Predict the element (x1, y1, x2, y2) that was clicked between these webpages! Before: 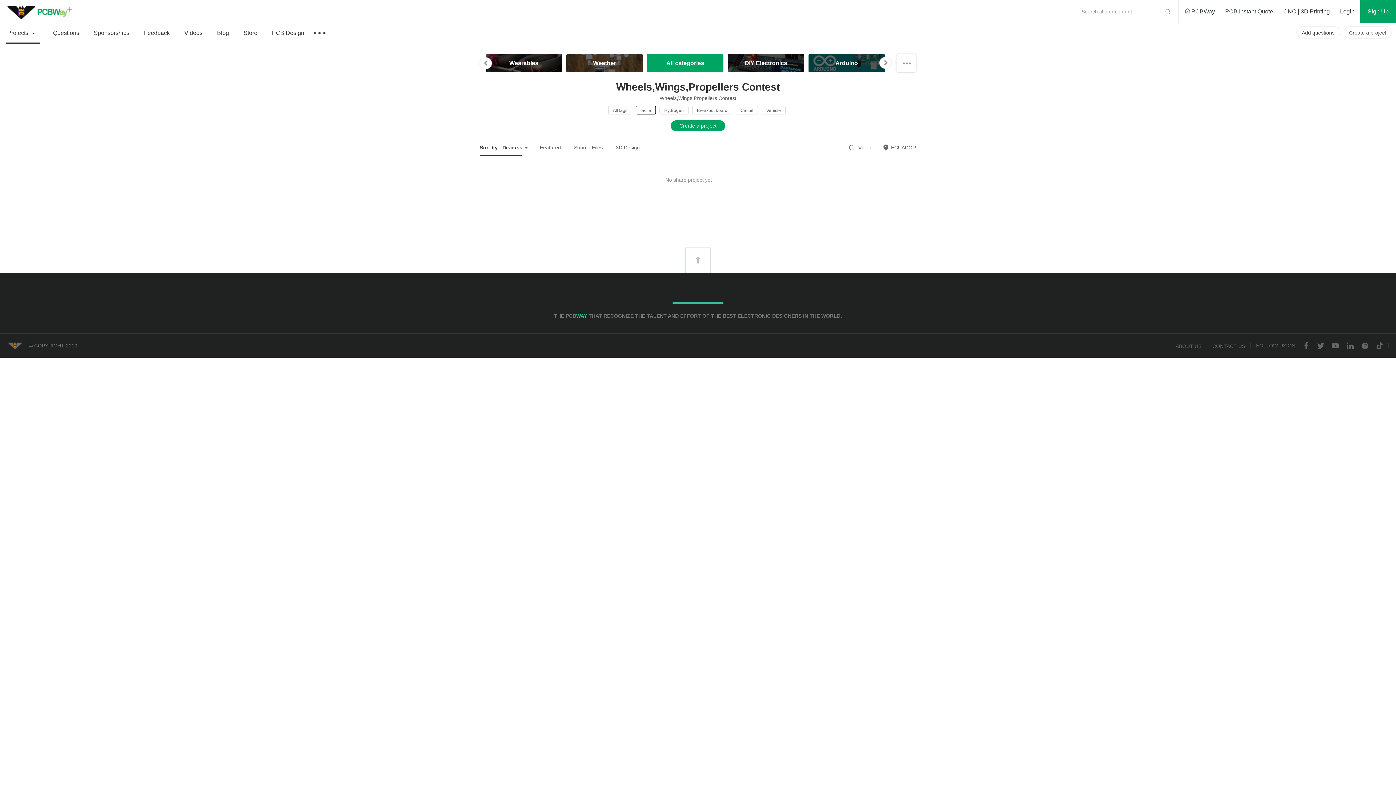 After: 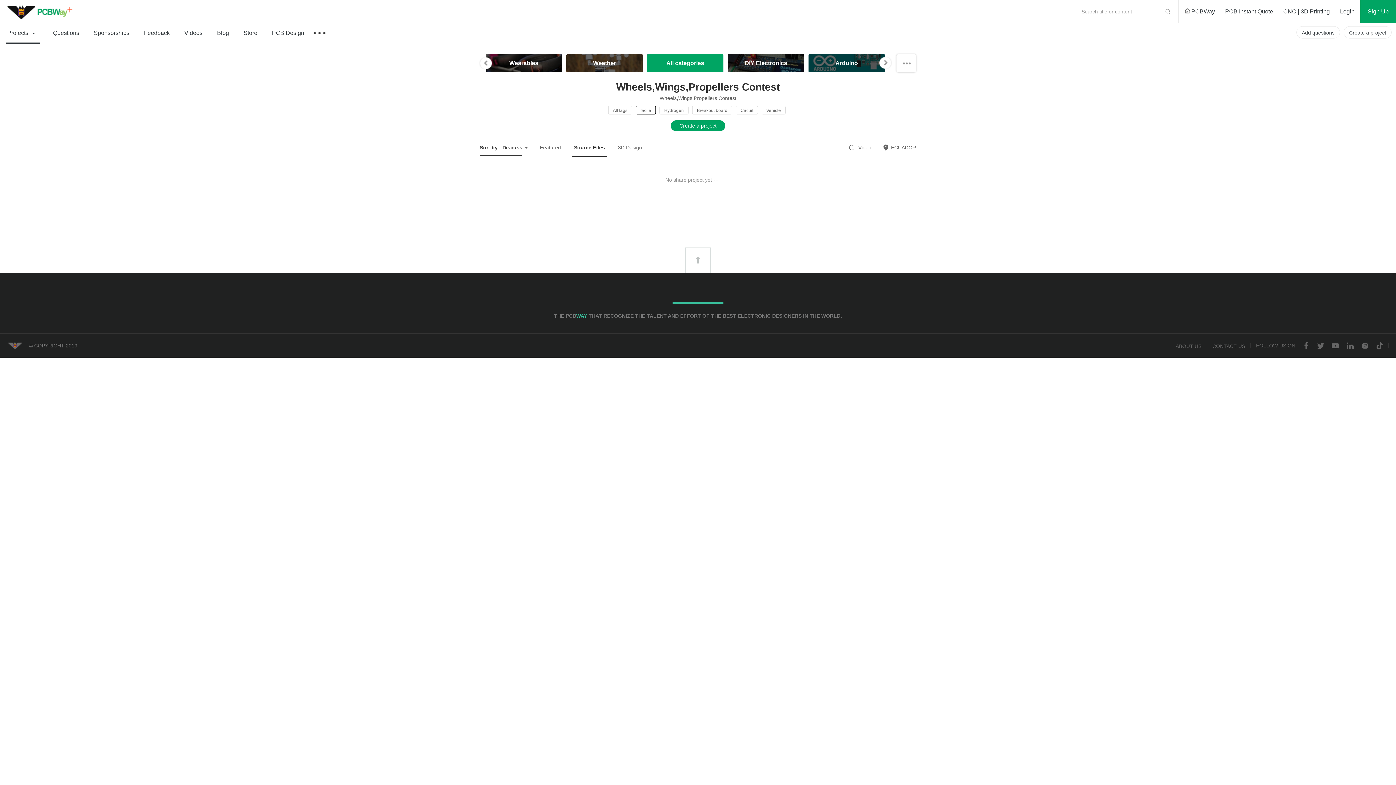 Action: label: Source Files bbox: (572, 138, 605, 156)